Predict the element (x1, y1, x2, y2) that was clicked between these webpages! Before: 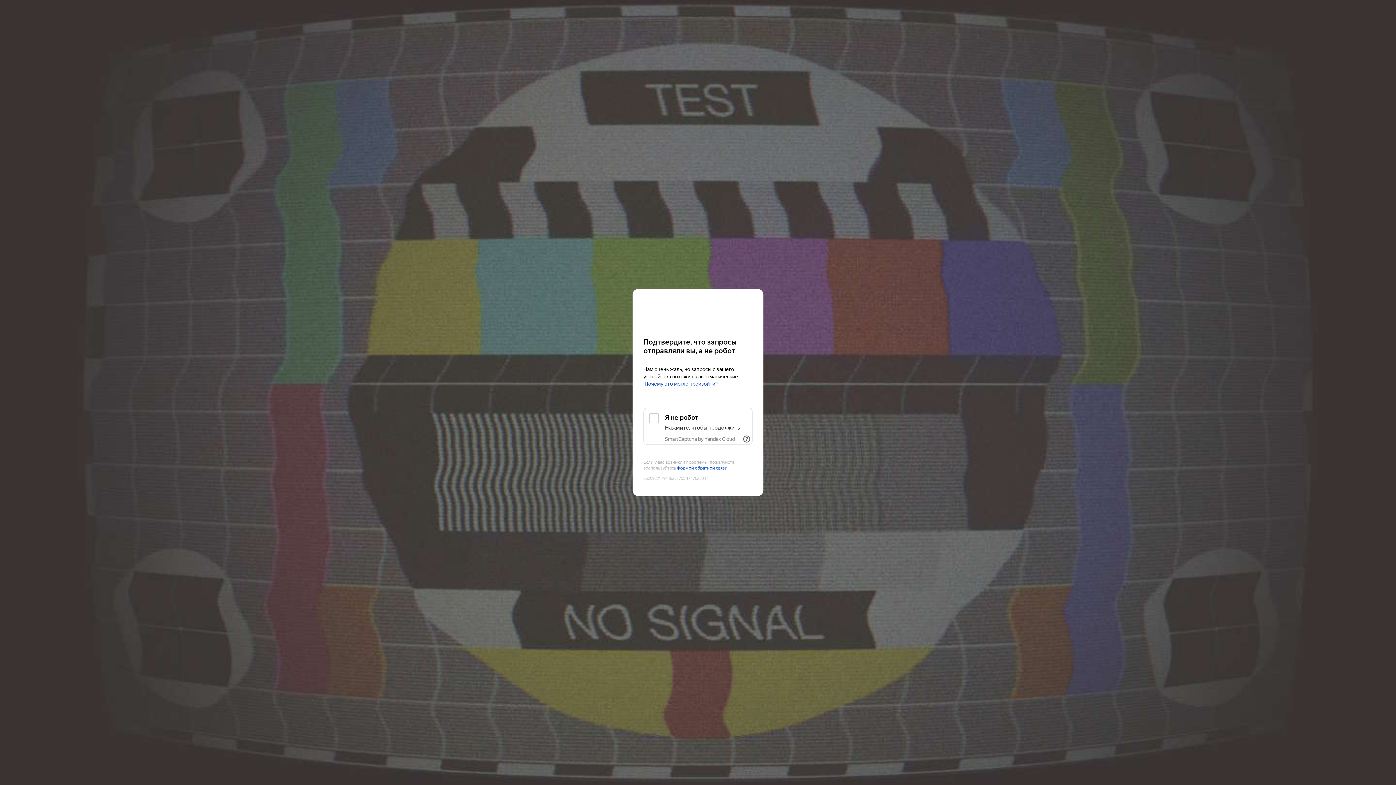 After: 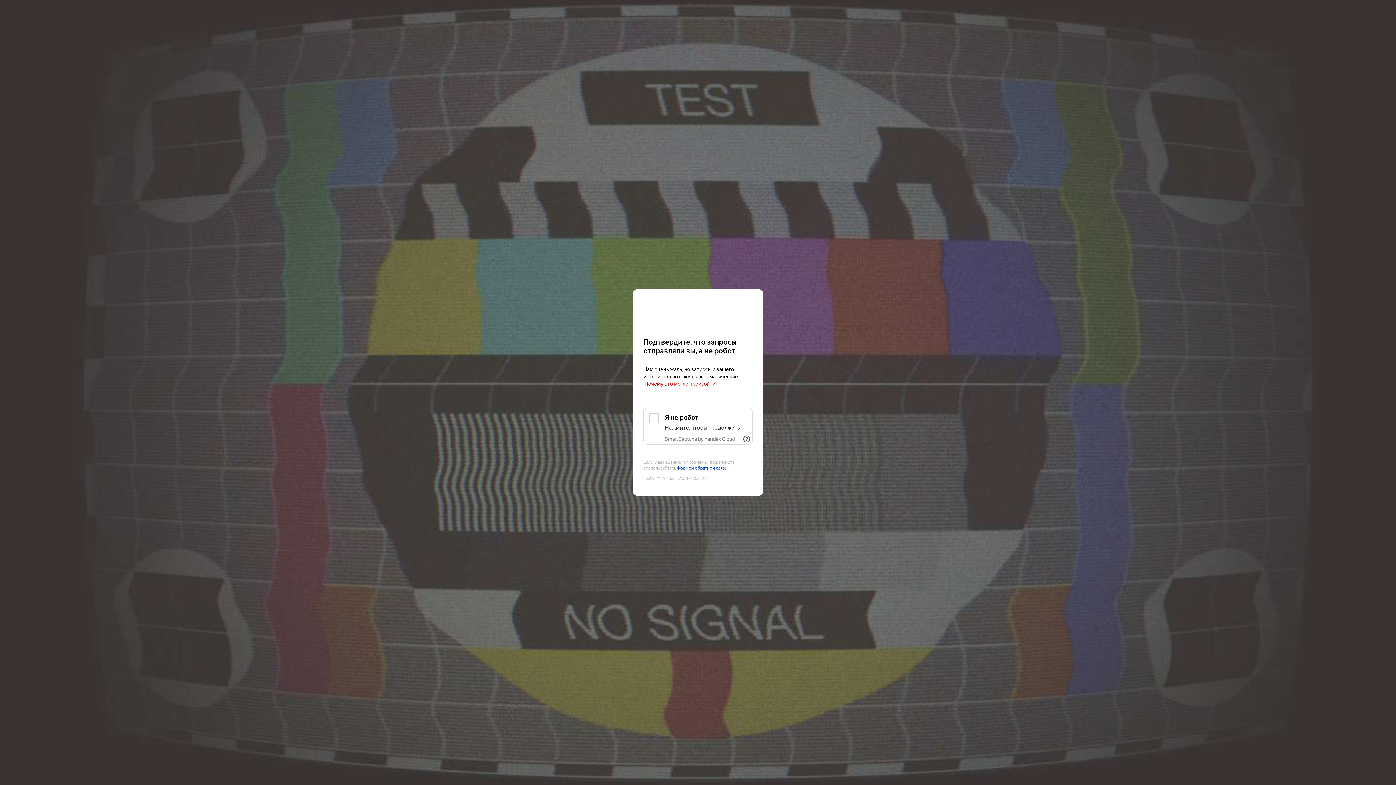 Action: bbox: (644, 381, 718, 387) label: Почему это могло произойти?